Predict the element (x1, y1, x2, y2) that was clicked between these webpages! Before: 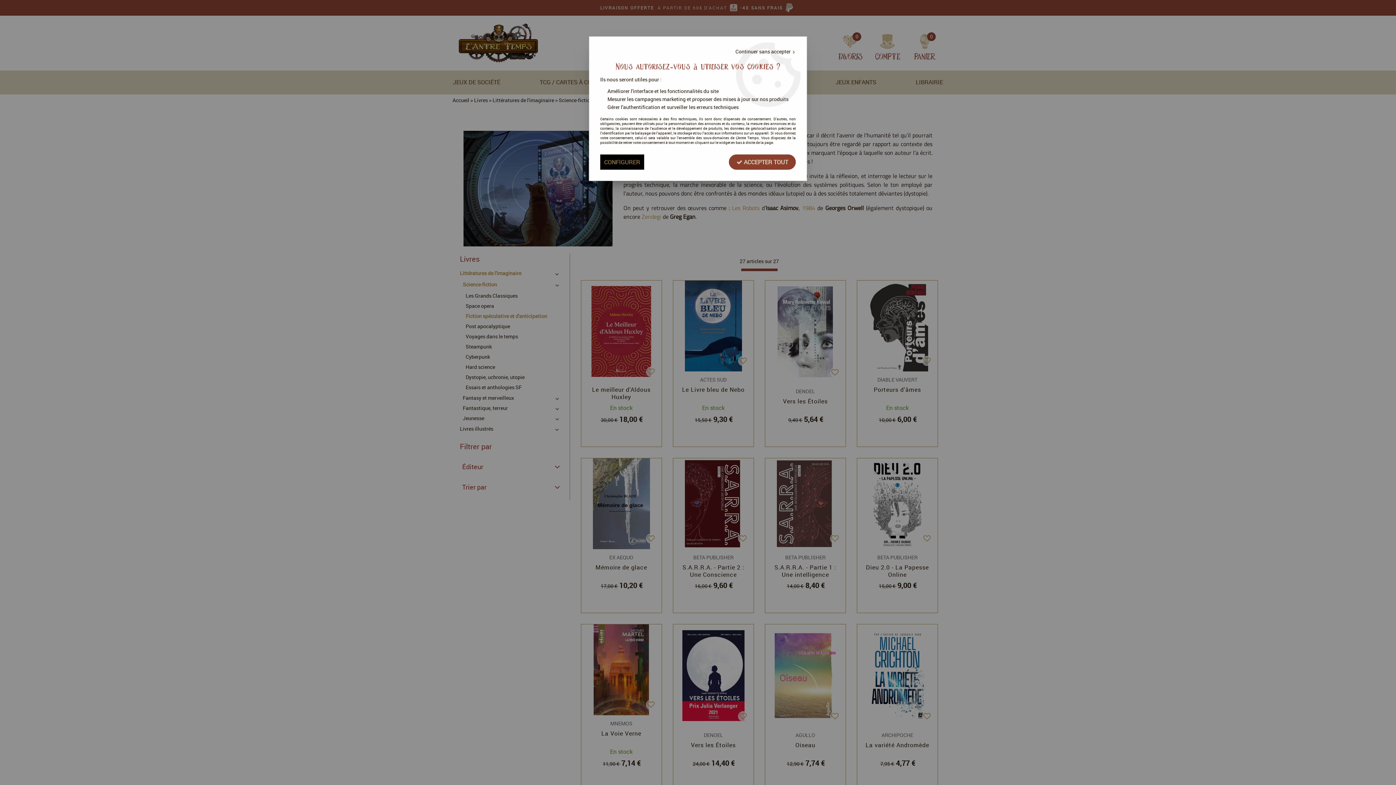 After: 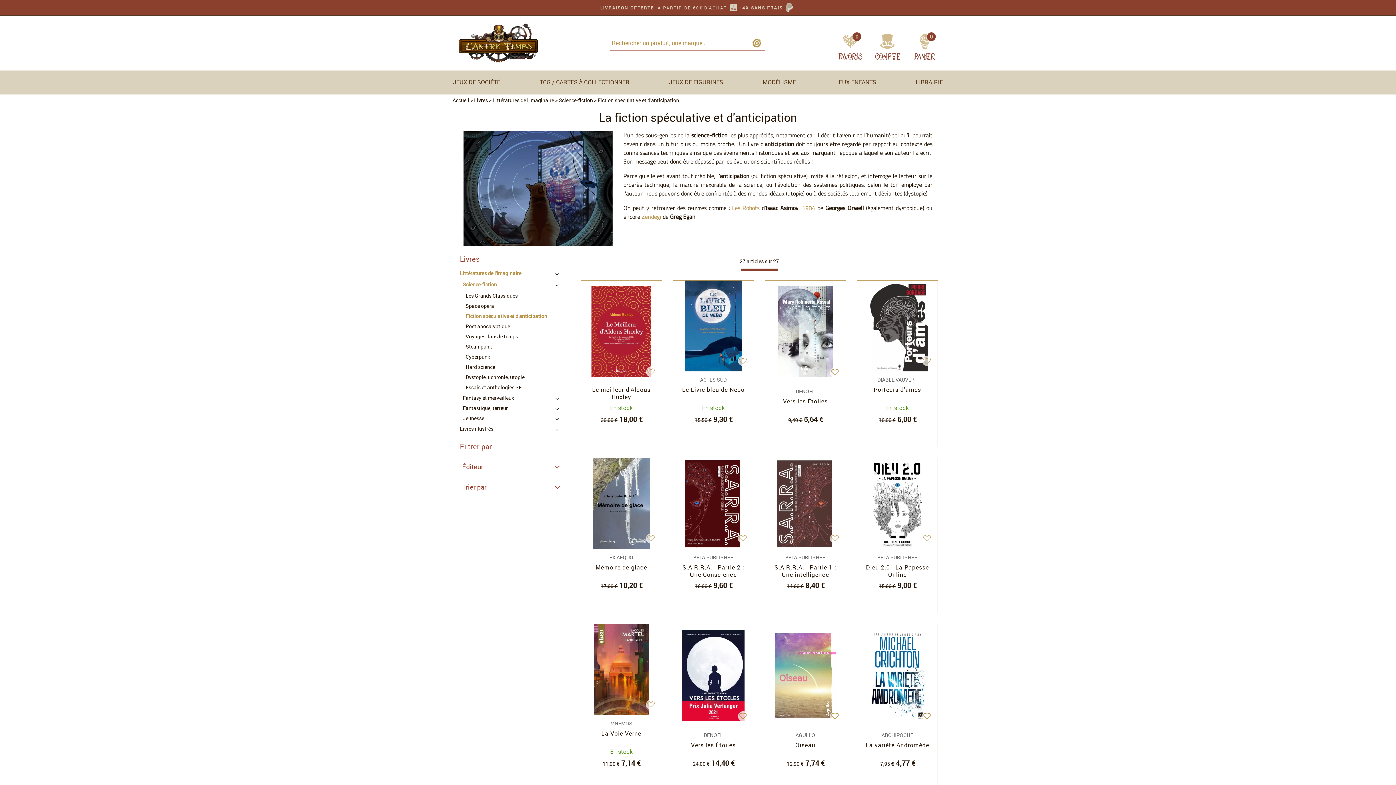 Action: label:  ACCEPTER TOUT bbox: (729, 154, 796, 169)